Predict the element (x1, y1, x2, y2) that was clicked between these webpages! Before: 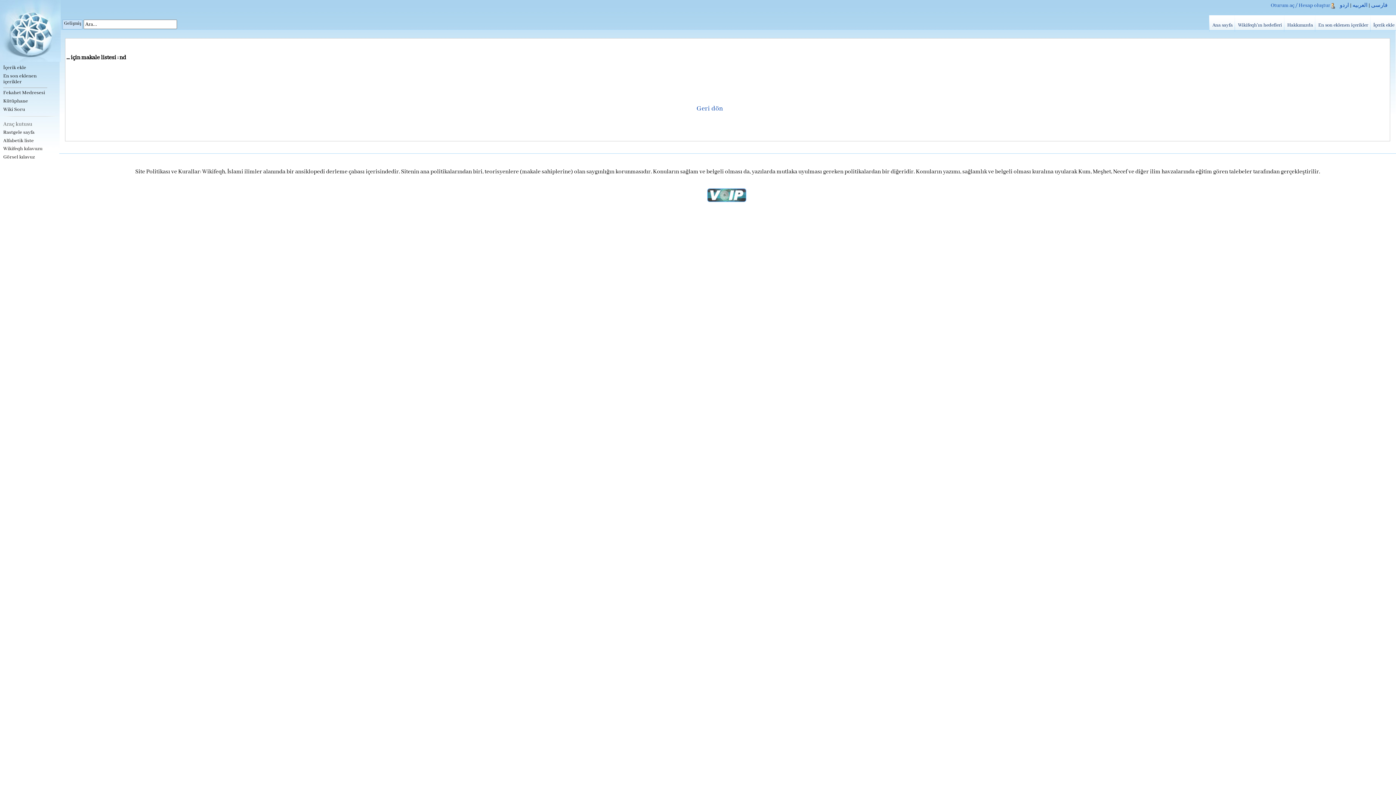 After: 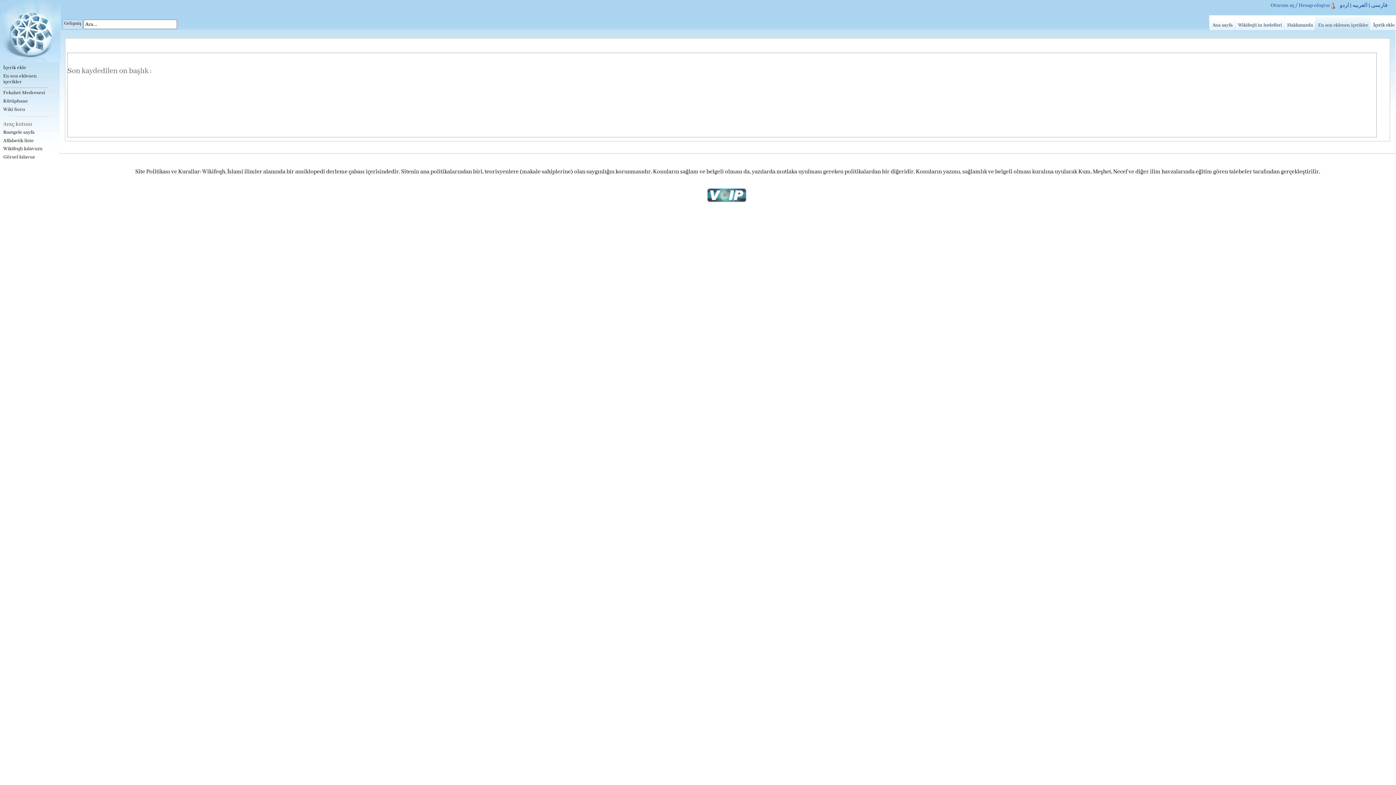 Action: bbox: (1315, 15, 1370, 31) label: En son eklenen içerikler